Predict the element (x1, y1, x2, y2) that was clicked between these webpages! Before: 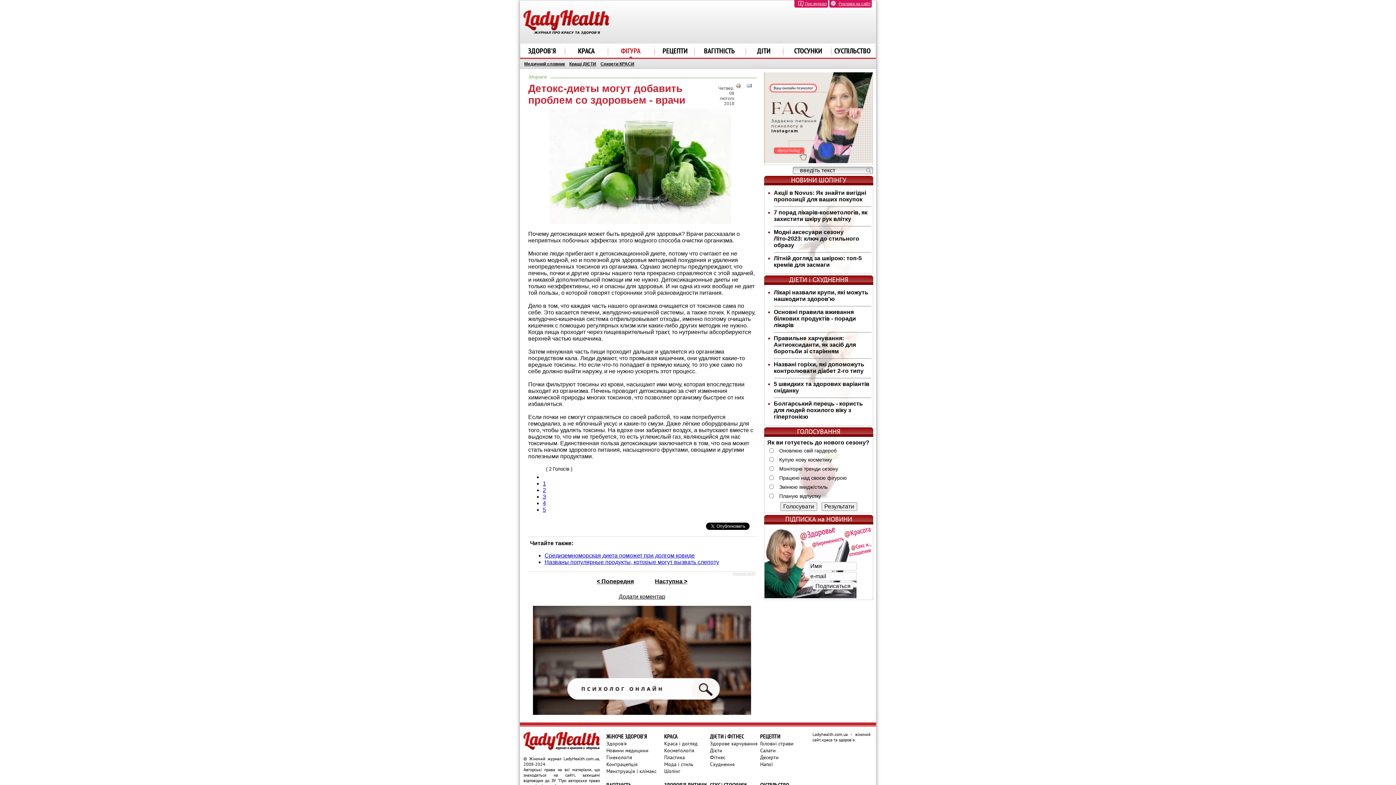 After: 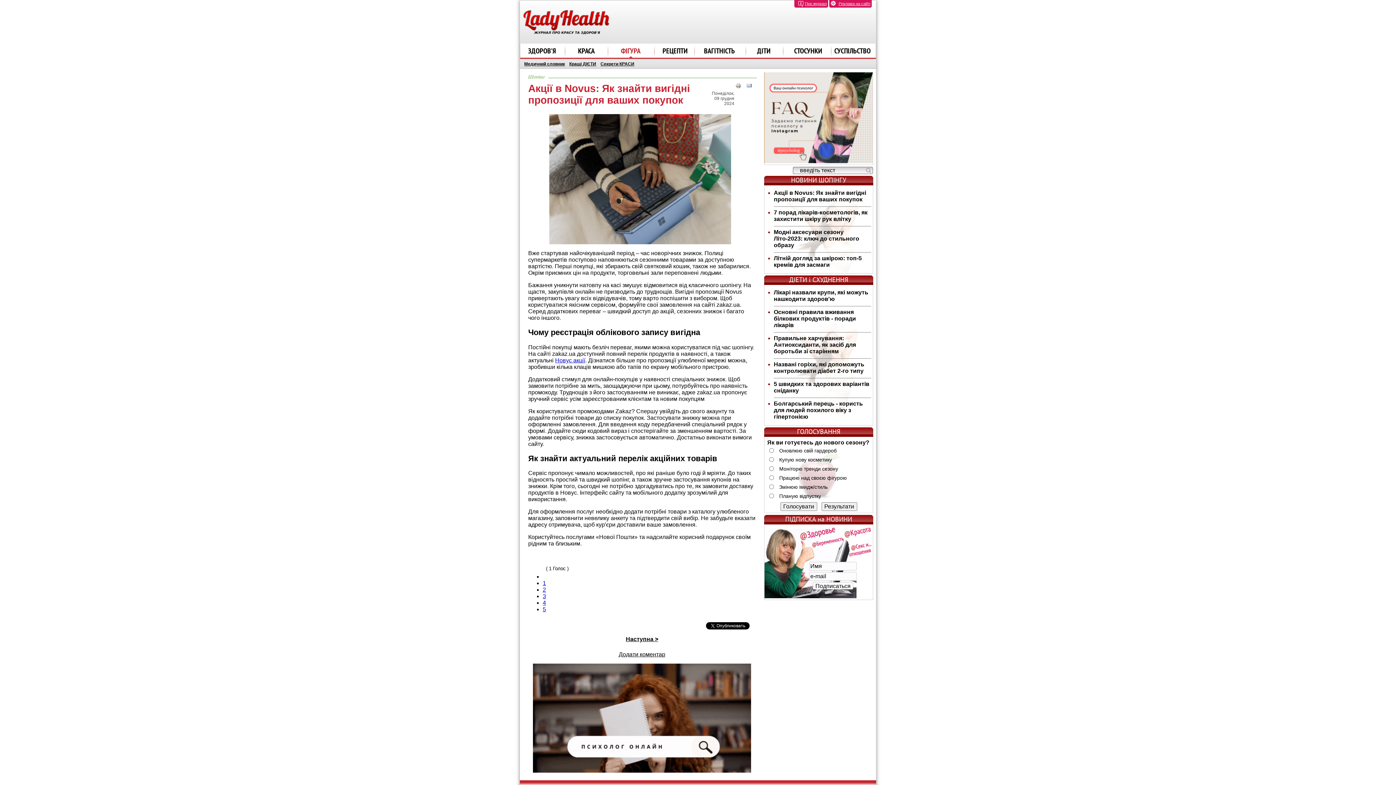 Action: label: Акції в Novus: Як знайти вигідні пропозиції для ваших покупок bbox: (774, 187, 871, 206)